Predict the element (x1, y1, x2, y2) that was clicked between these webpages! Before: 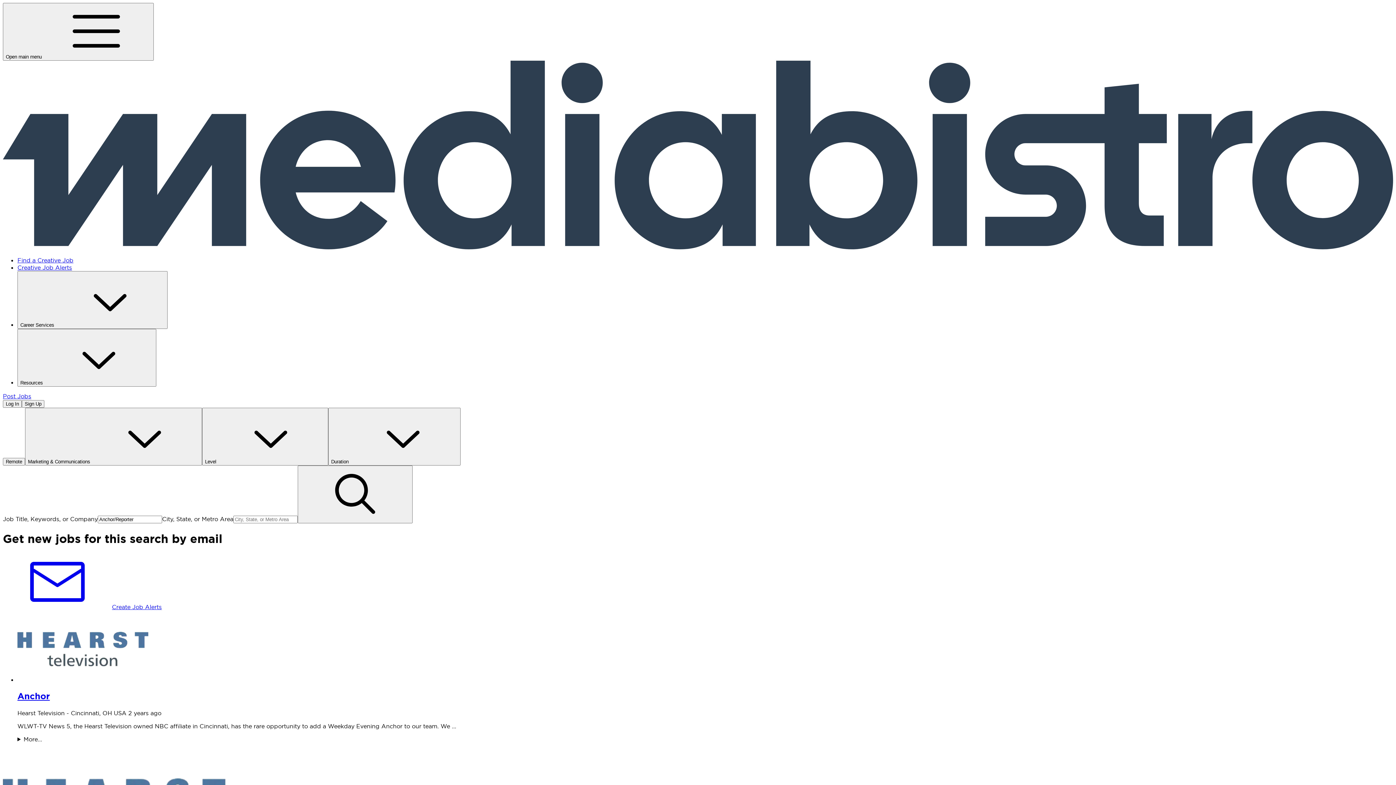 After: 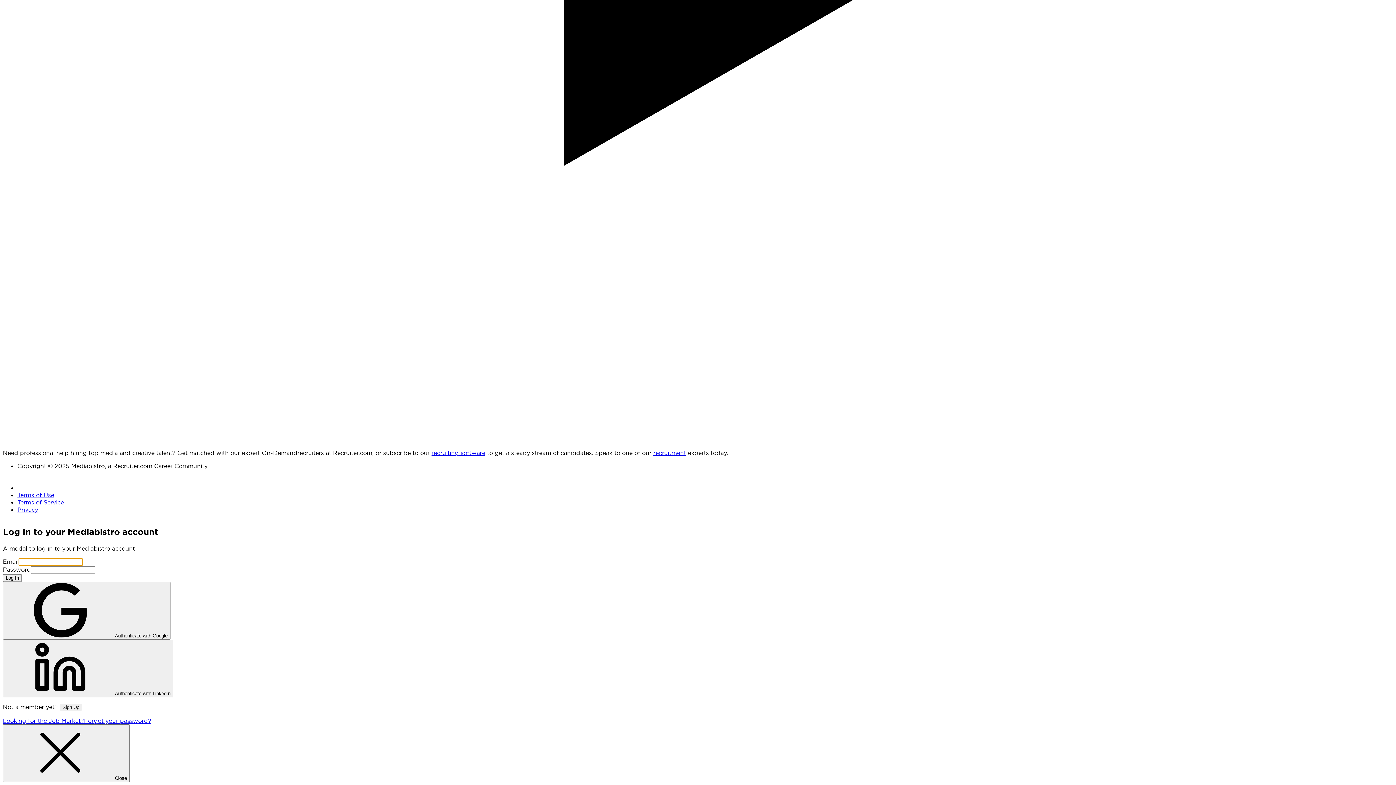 Action: label: Log In bbox: (2, 400, 21, 408)